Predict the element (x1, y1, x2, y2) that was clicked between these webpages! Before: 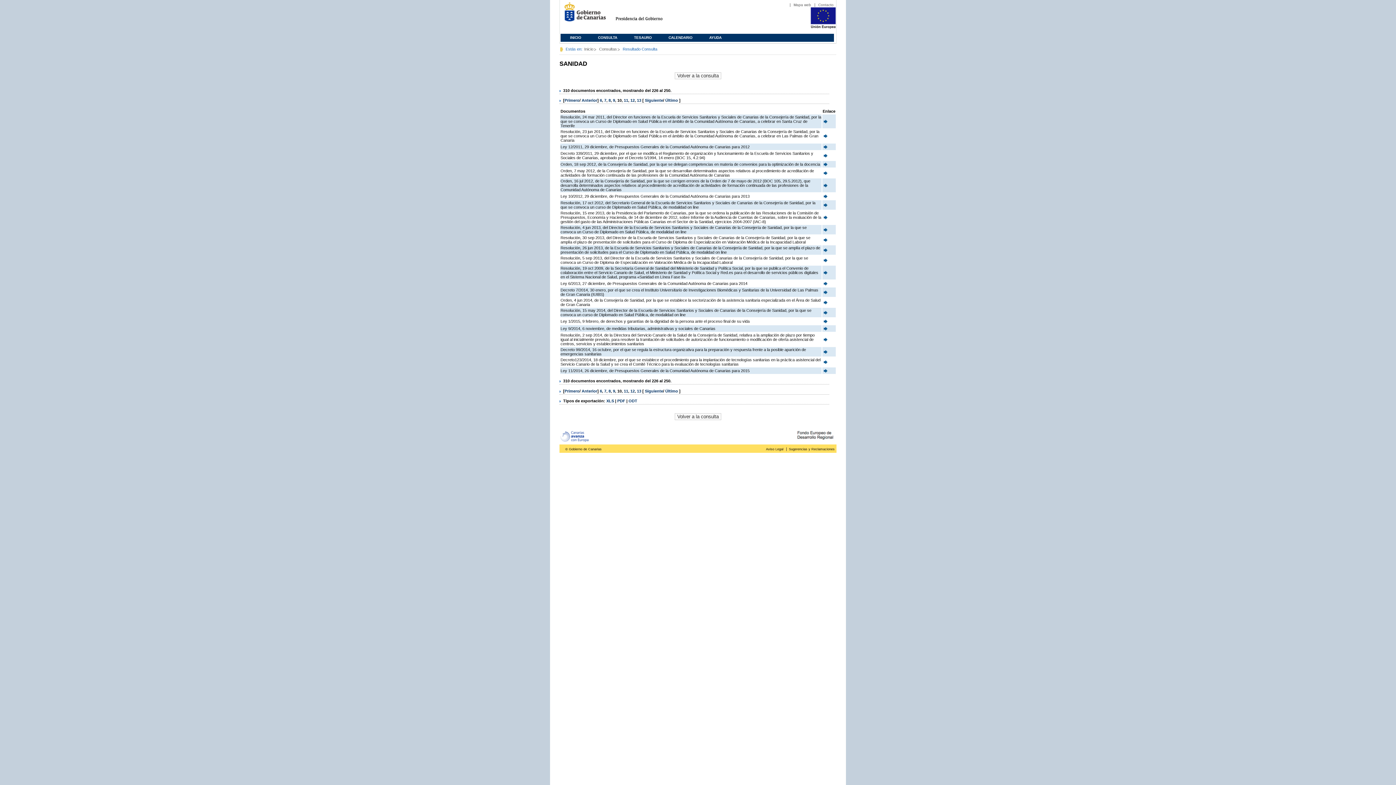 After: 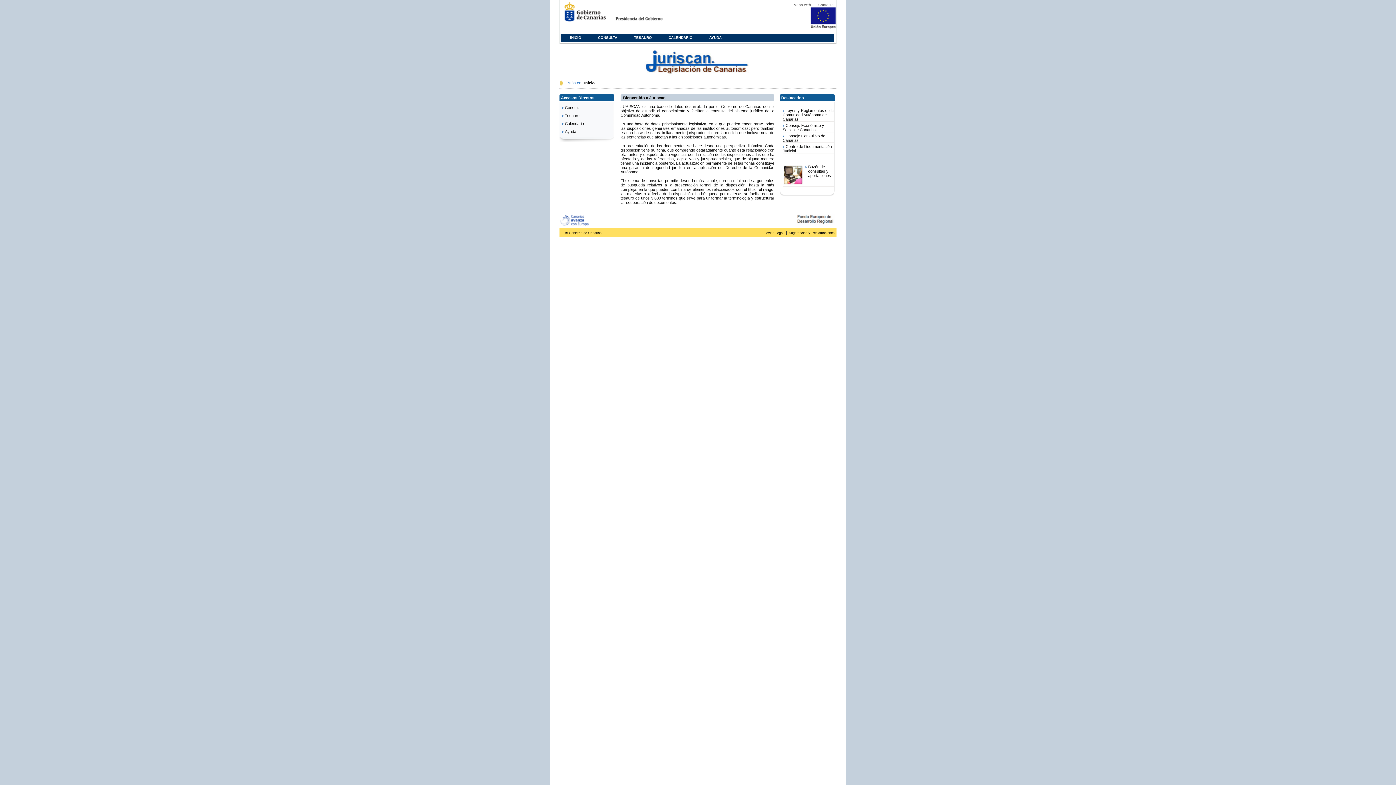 Action: label: INICIO bbox: (562, 33, 589, 40)